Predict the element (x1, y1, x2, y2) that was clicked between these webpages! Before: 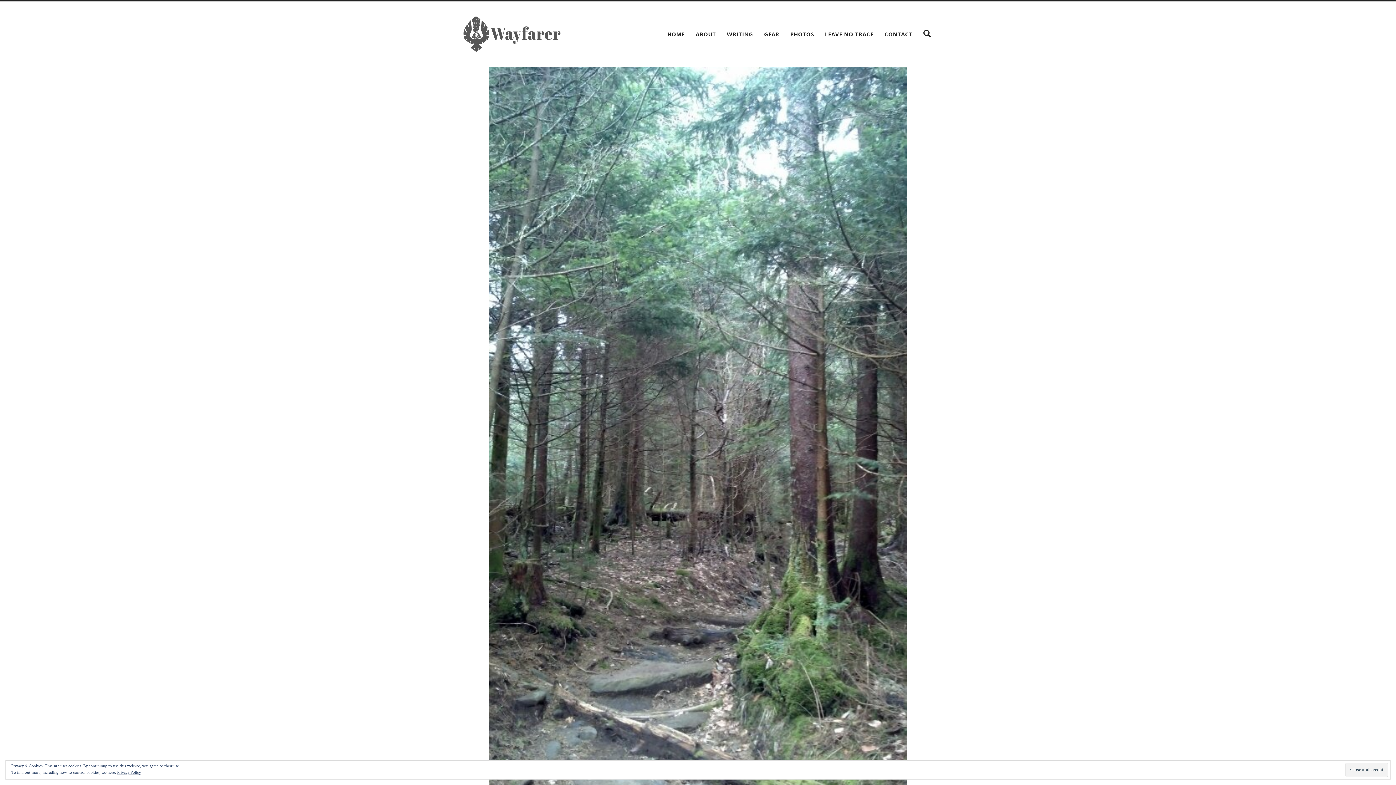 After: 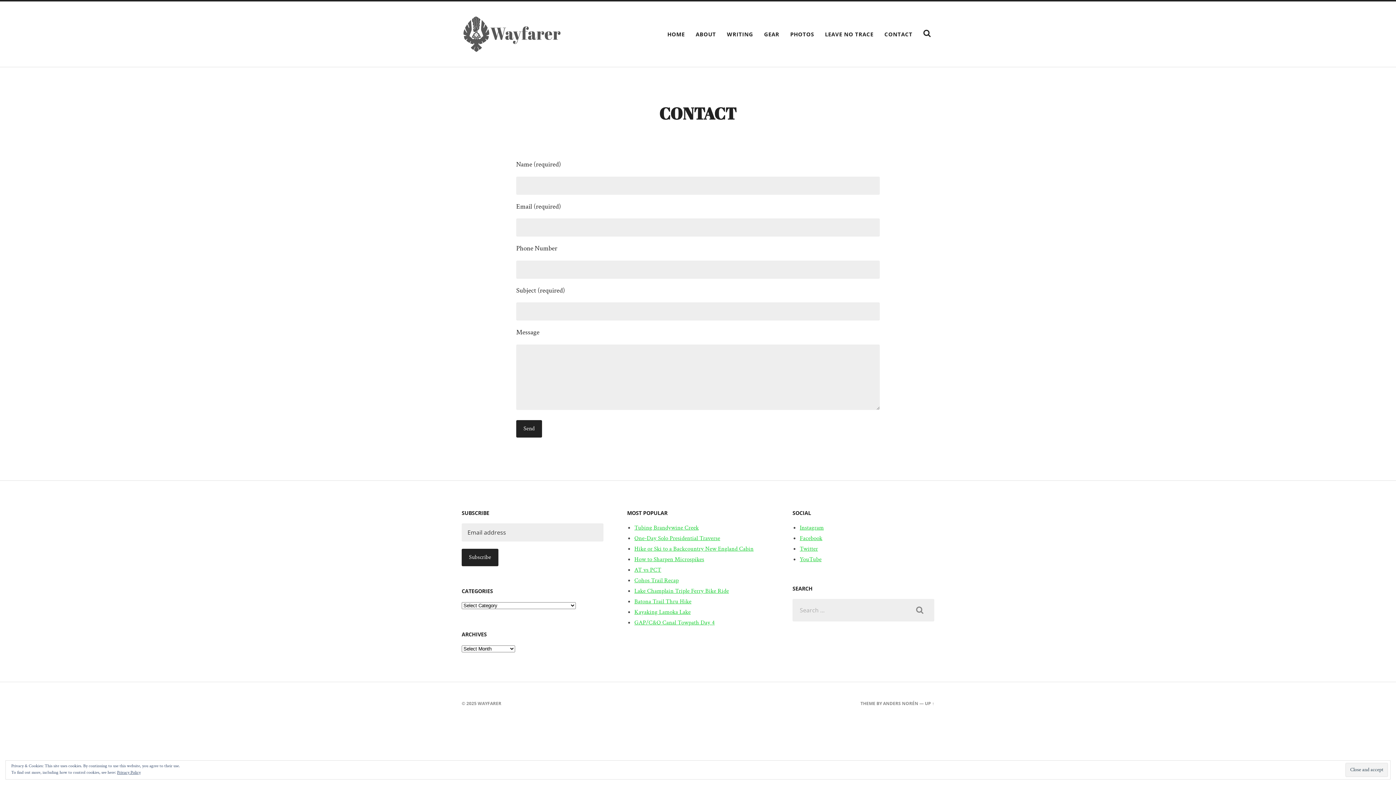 Action: bbox: (881, 26, 916, 42) label: CONTACT